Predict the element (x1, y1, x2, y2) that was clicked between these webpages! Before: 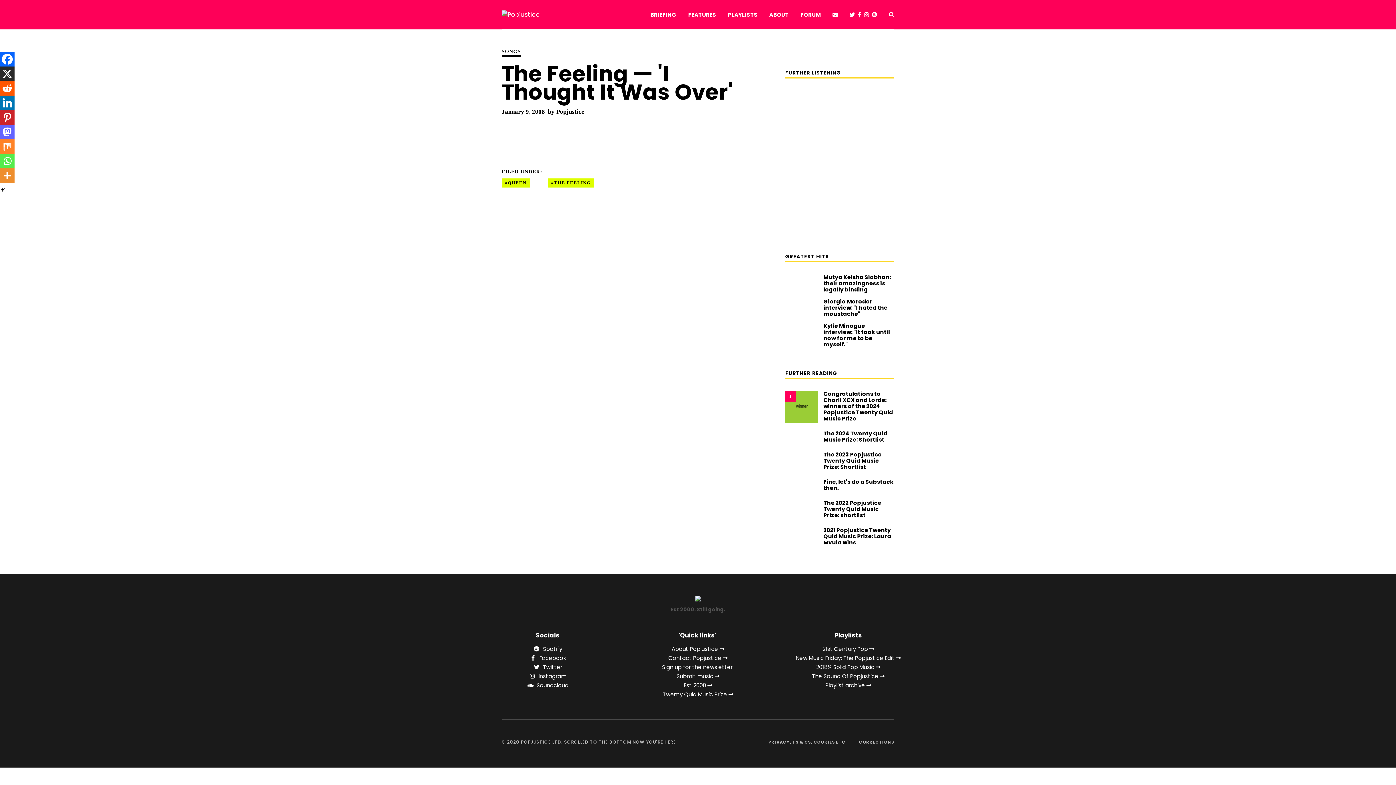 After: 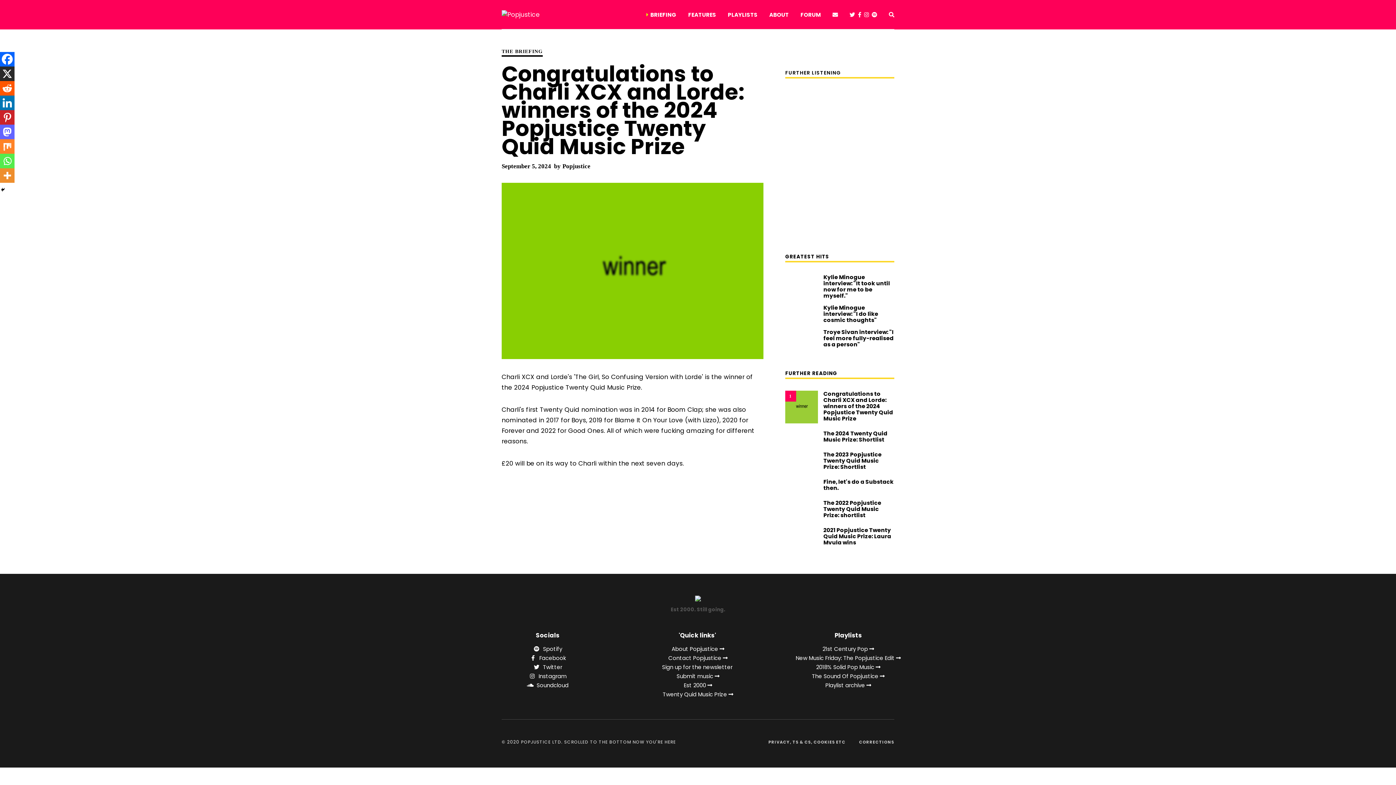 Action: bbox: (785, 390, 818, 423) label: 1